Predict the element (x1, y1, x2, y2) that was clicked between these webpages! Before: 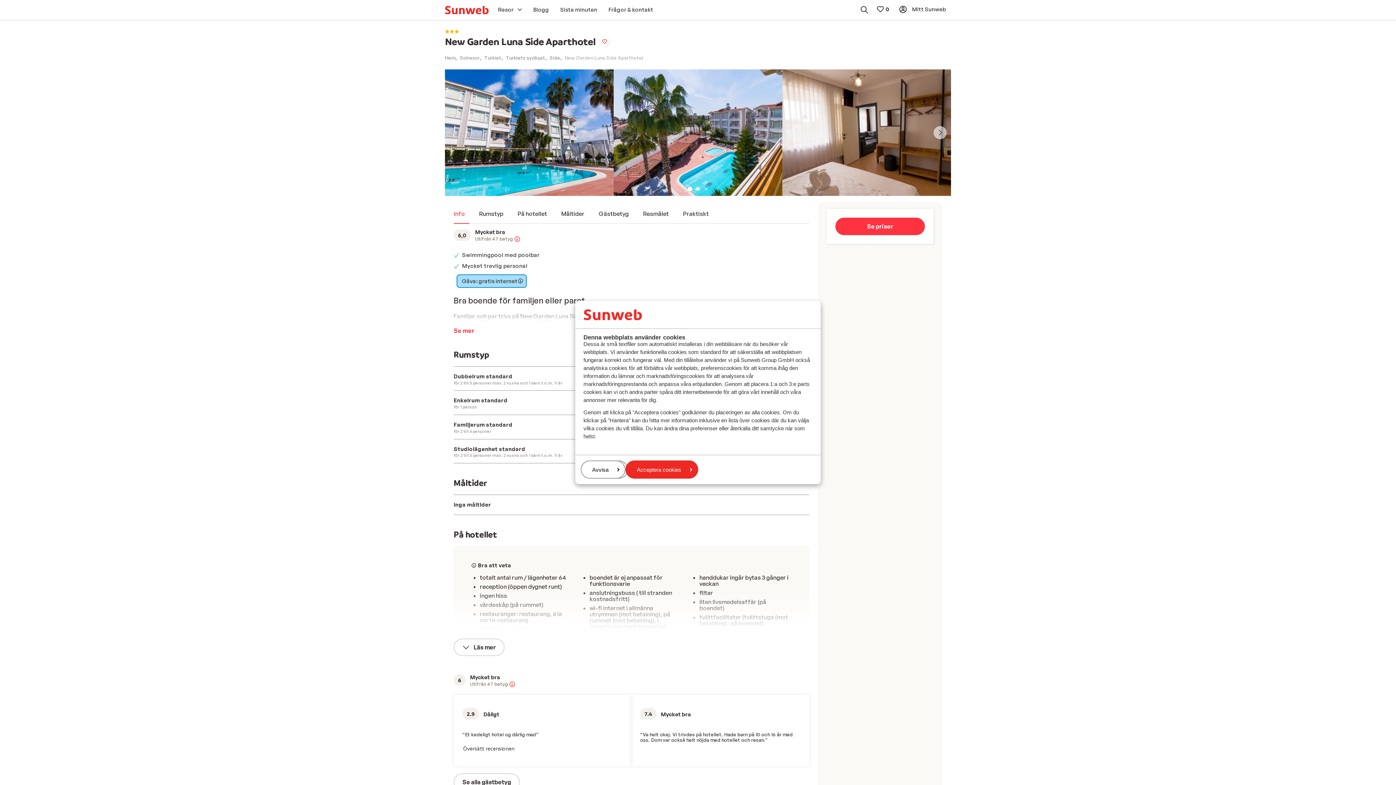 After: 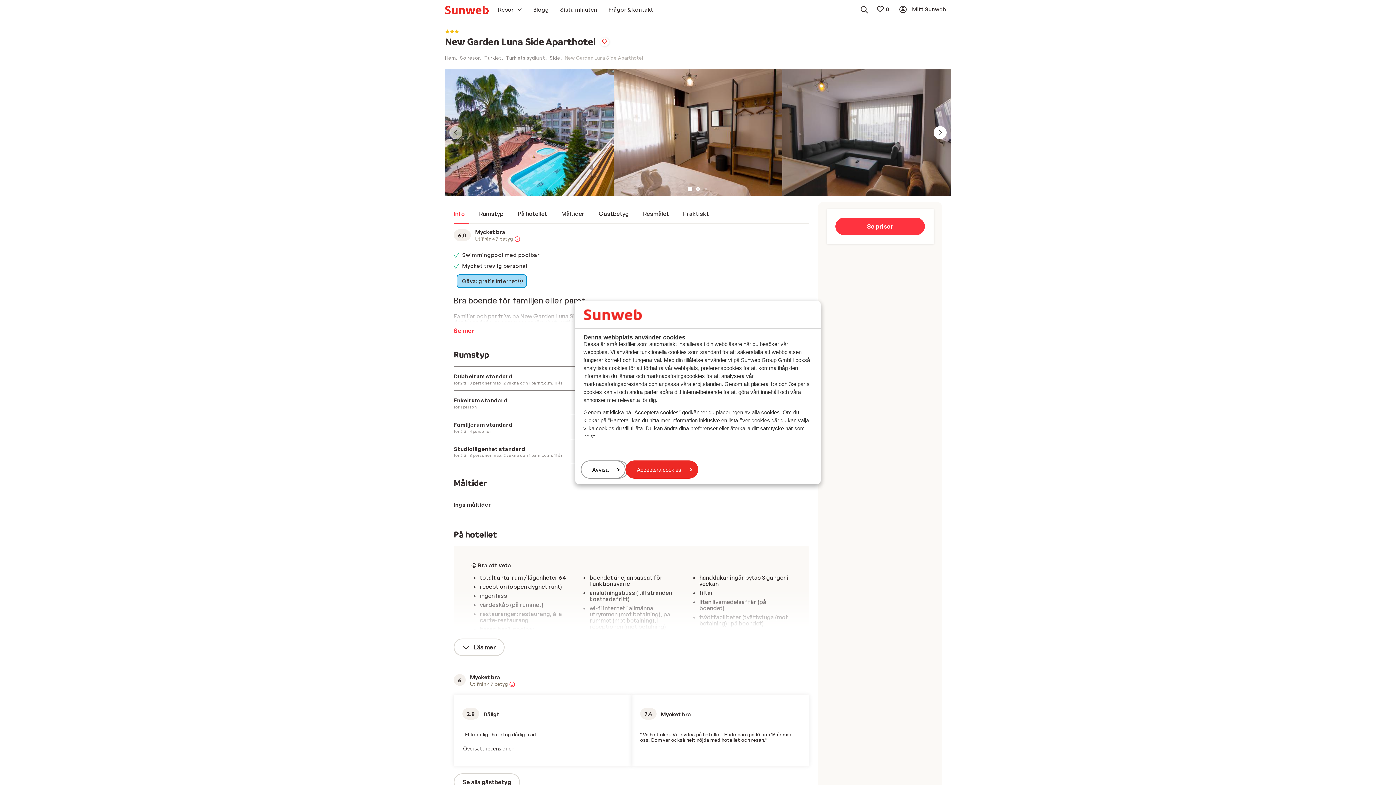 Action: bbox: (933, 126, 946, 139)